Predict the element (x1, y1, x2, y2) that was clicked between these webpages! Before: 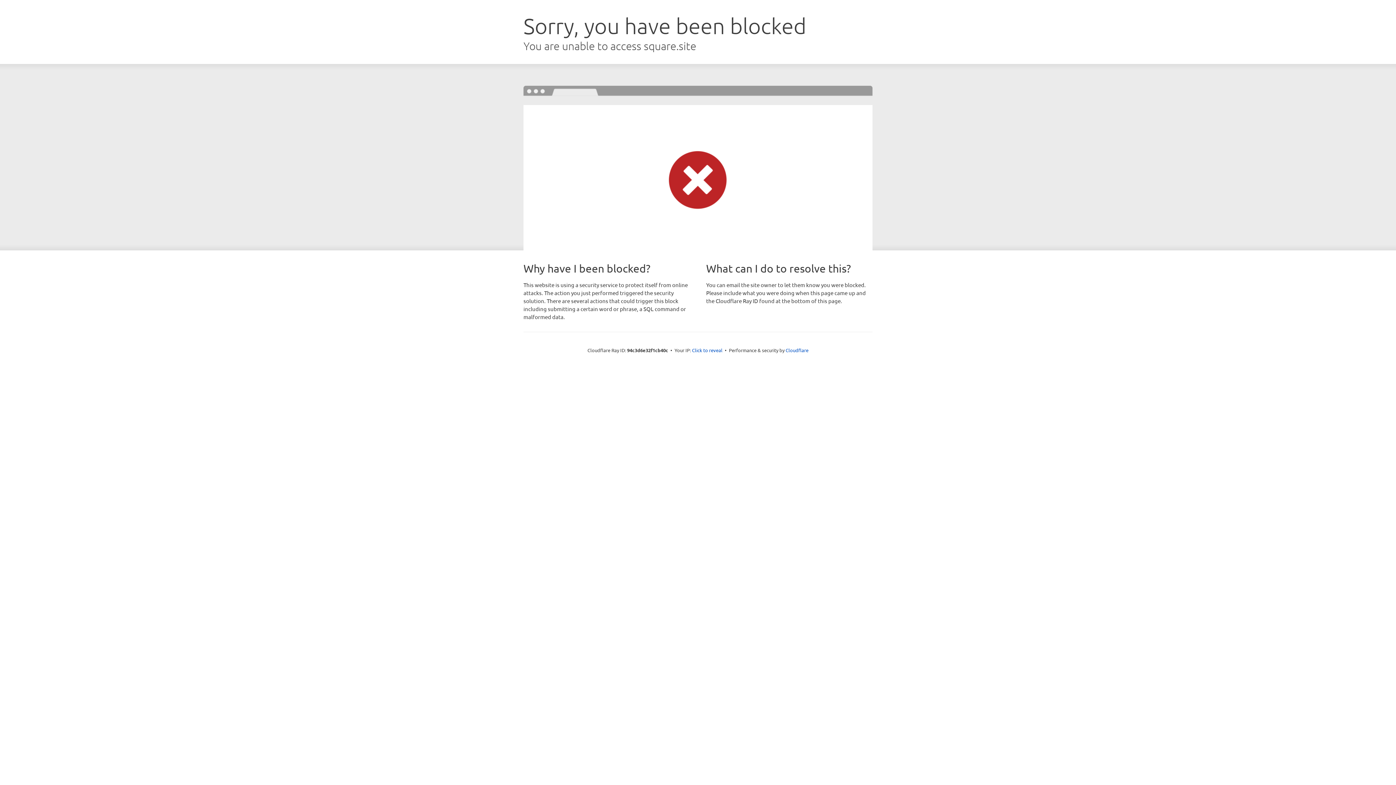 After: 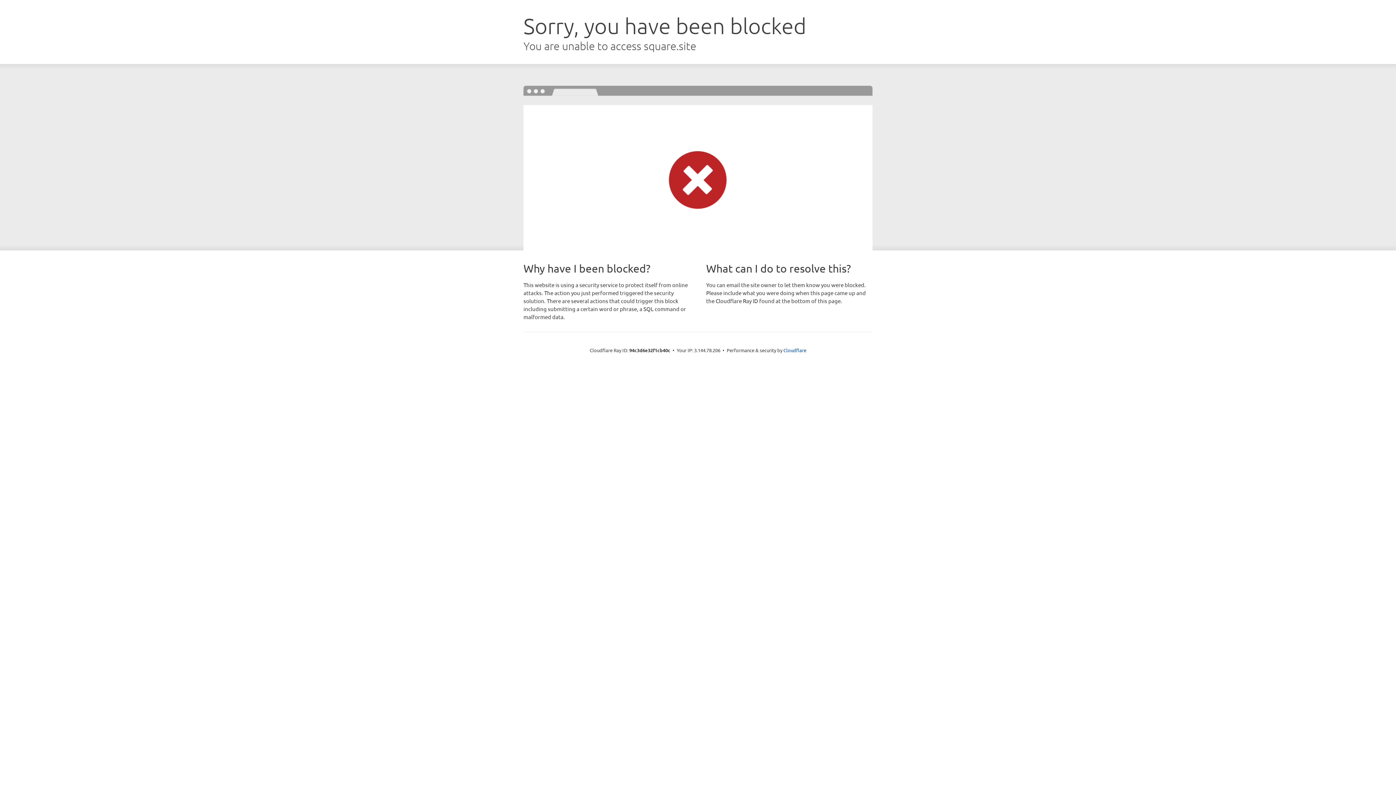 Action: bbox: (692, 346, 722, 353) label: Click to reveal